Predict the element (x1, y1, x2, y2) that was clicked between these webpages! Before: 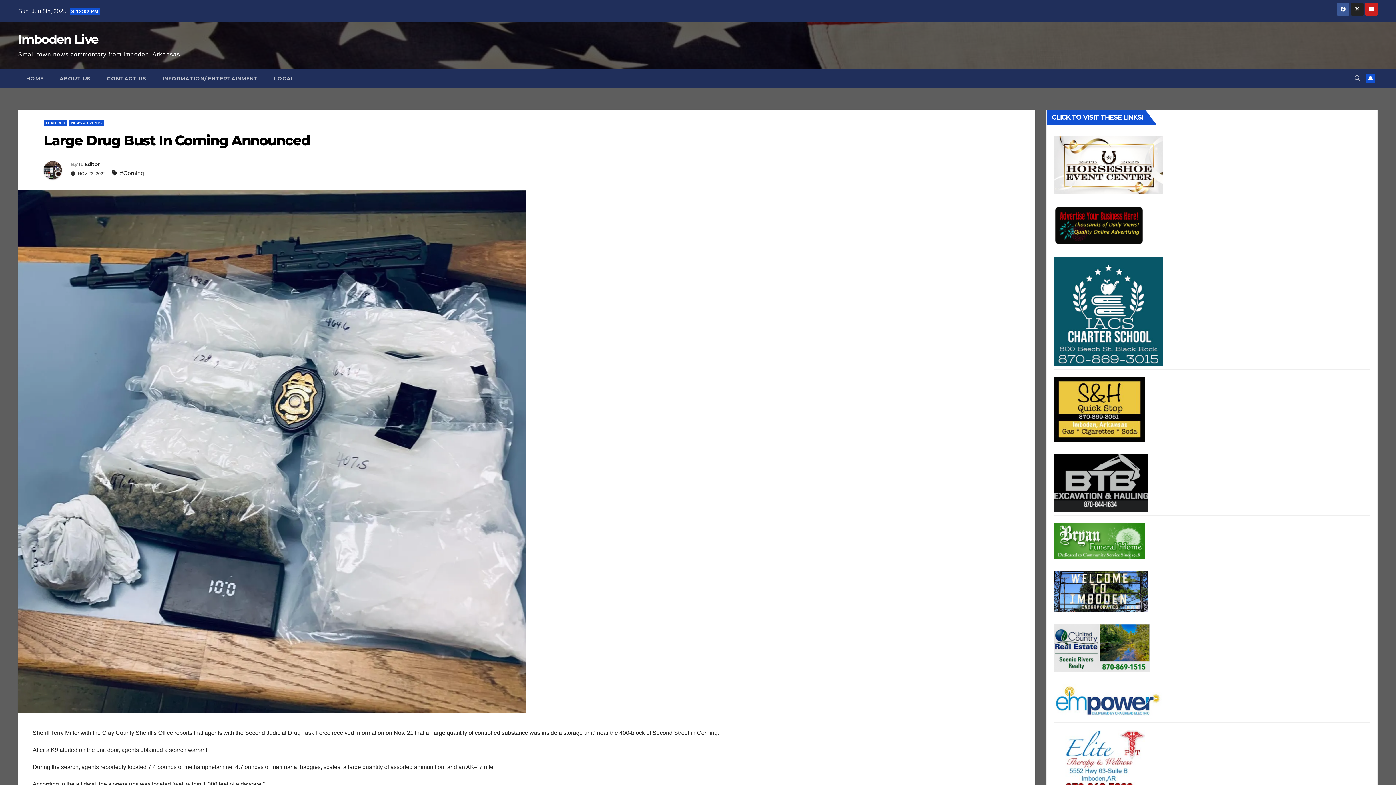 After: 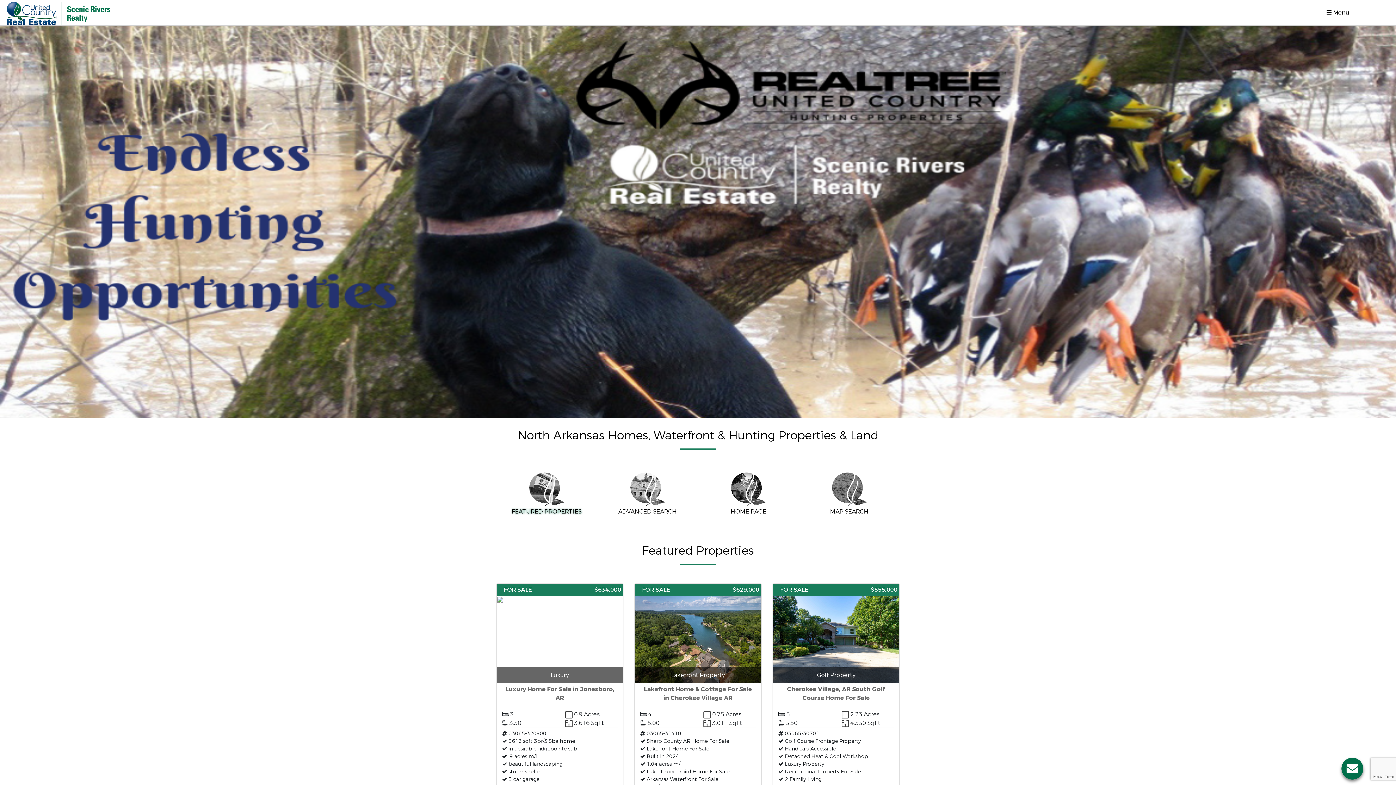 Action: bbox: (1054, 644, 1150, 650)